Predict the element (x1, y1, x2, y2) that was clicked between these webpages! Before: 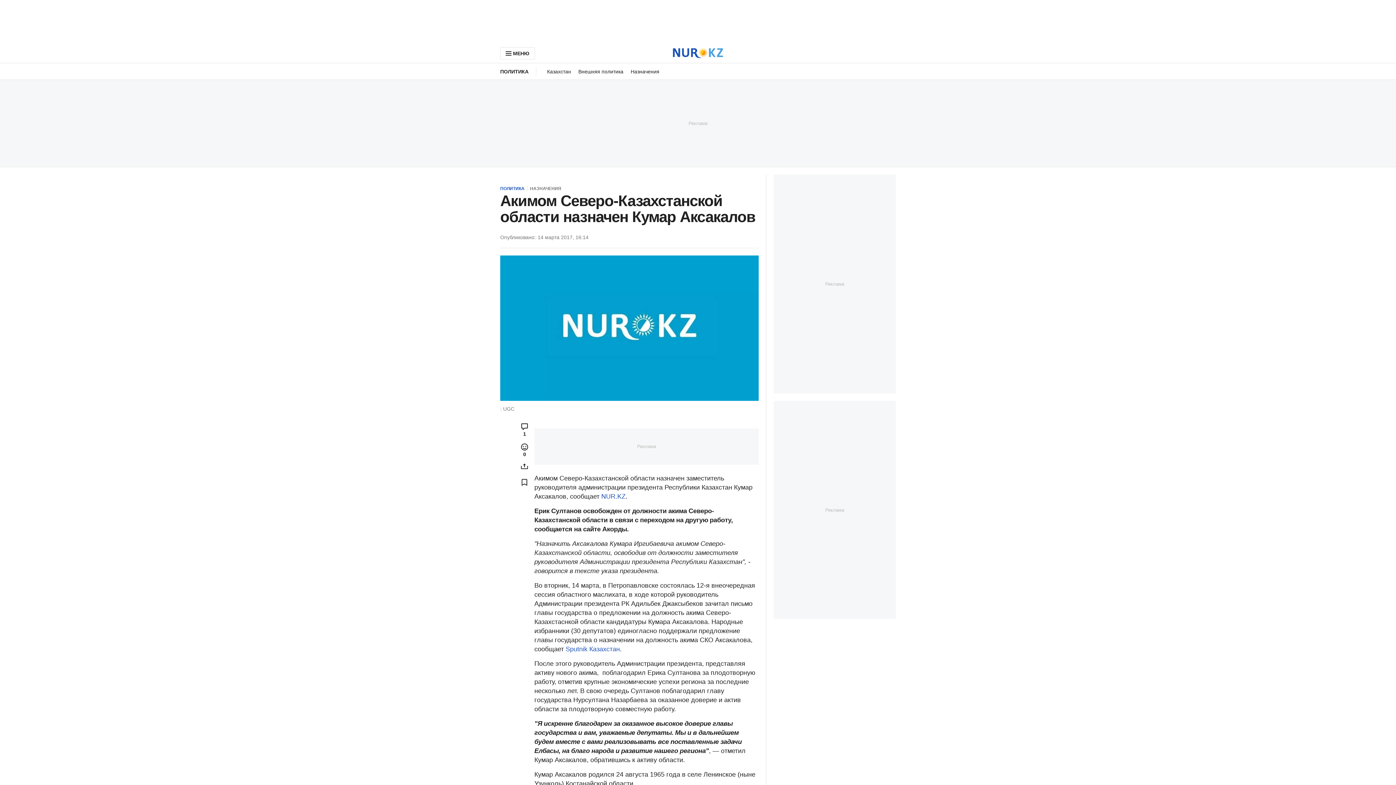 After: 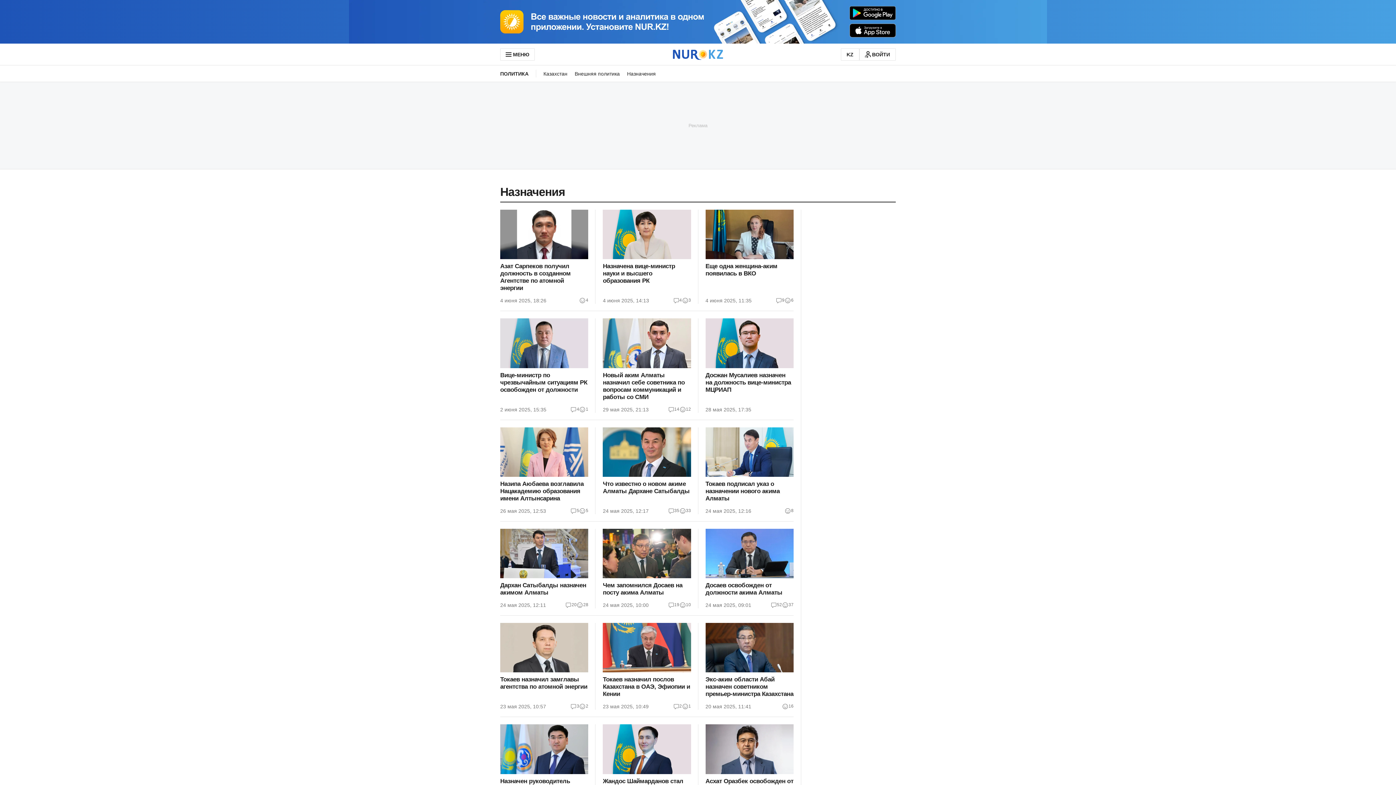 Action: bbox: (627, 63, 663, 79) label: Назначения